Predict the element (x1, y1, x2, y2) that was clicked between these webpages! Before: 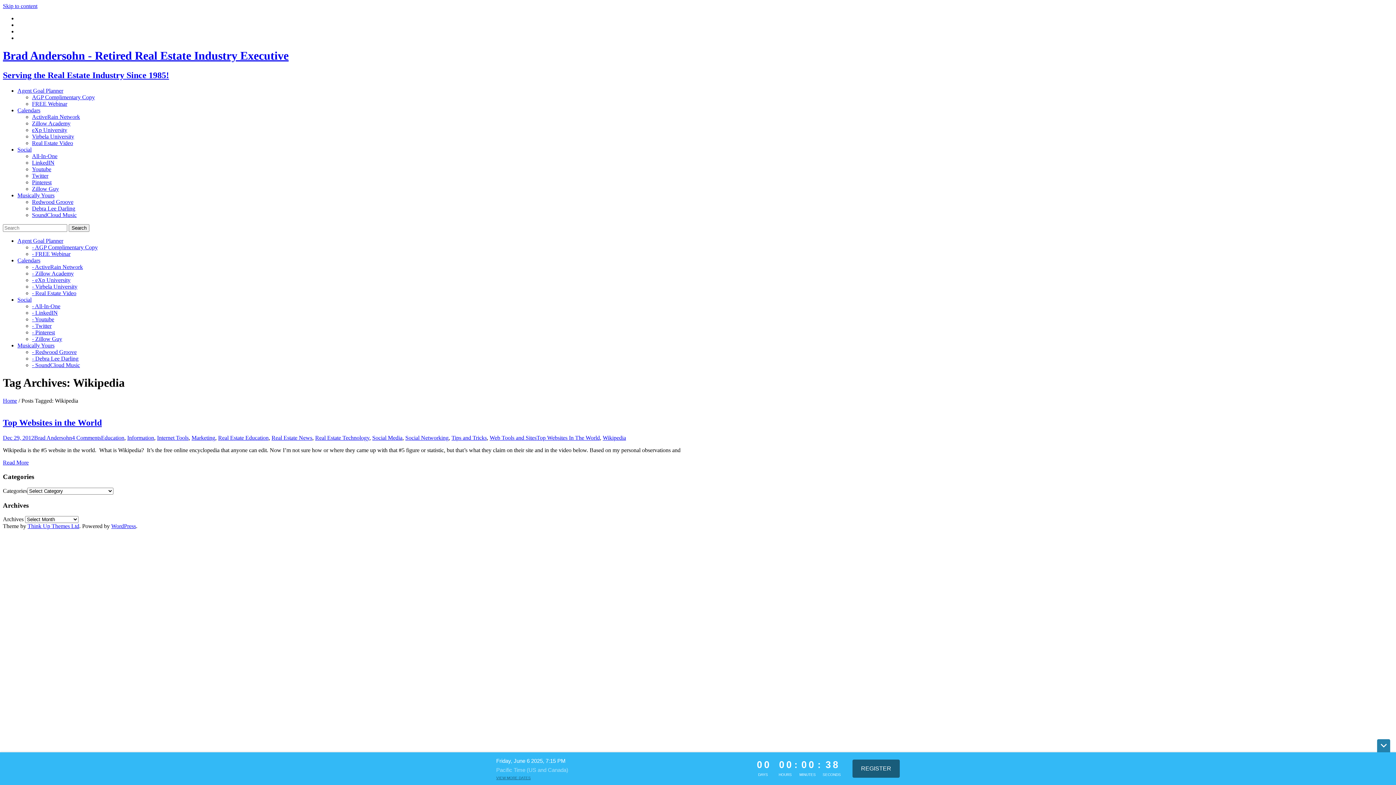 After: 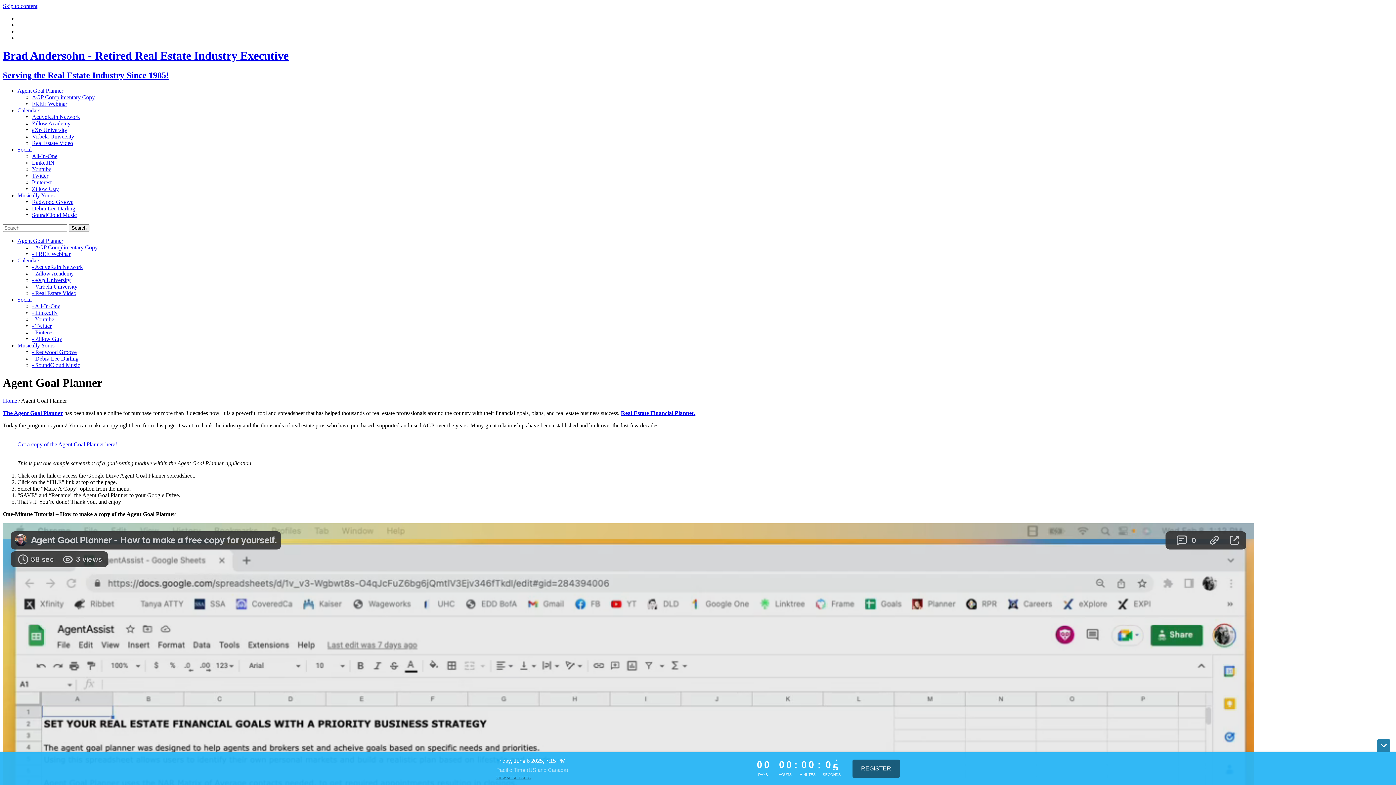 Action: label: - AGP Complimentary Copy bbox: (32, 244, 97, 250)